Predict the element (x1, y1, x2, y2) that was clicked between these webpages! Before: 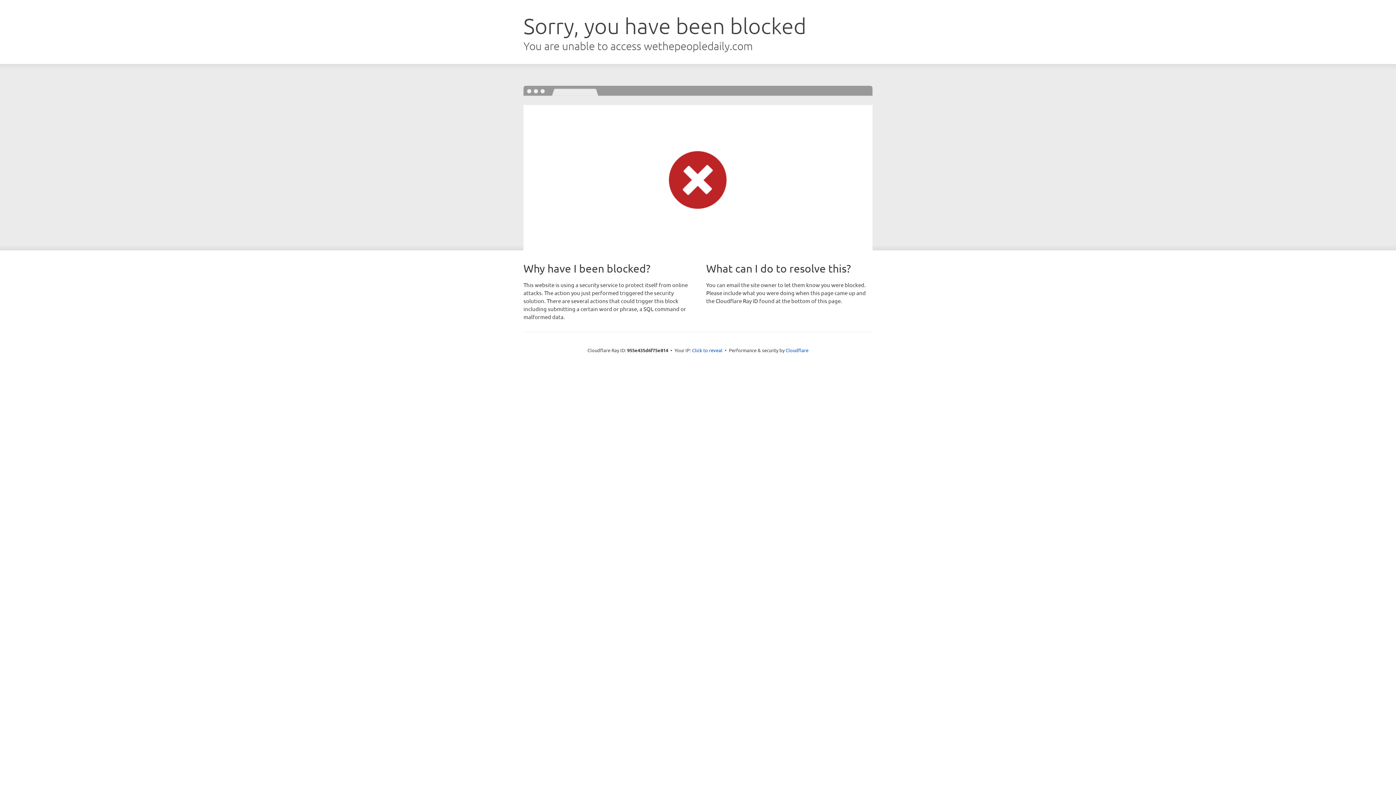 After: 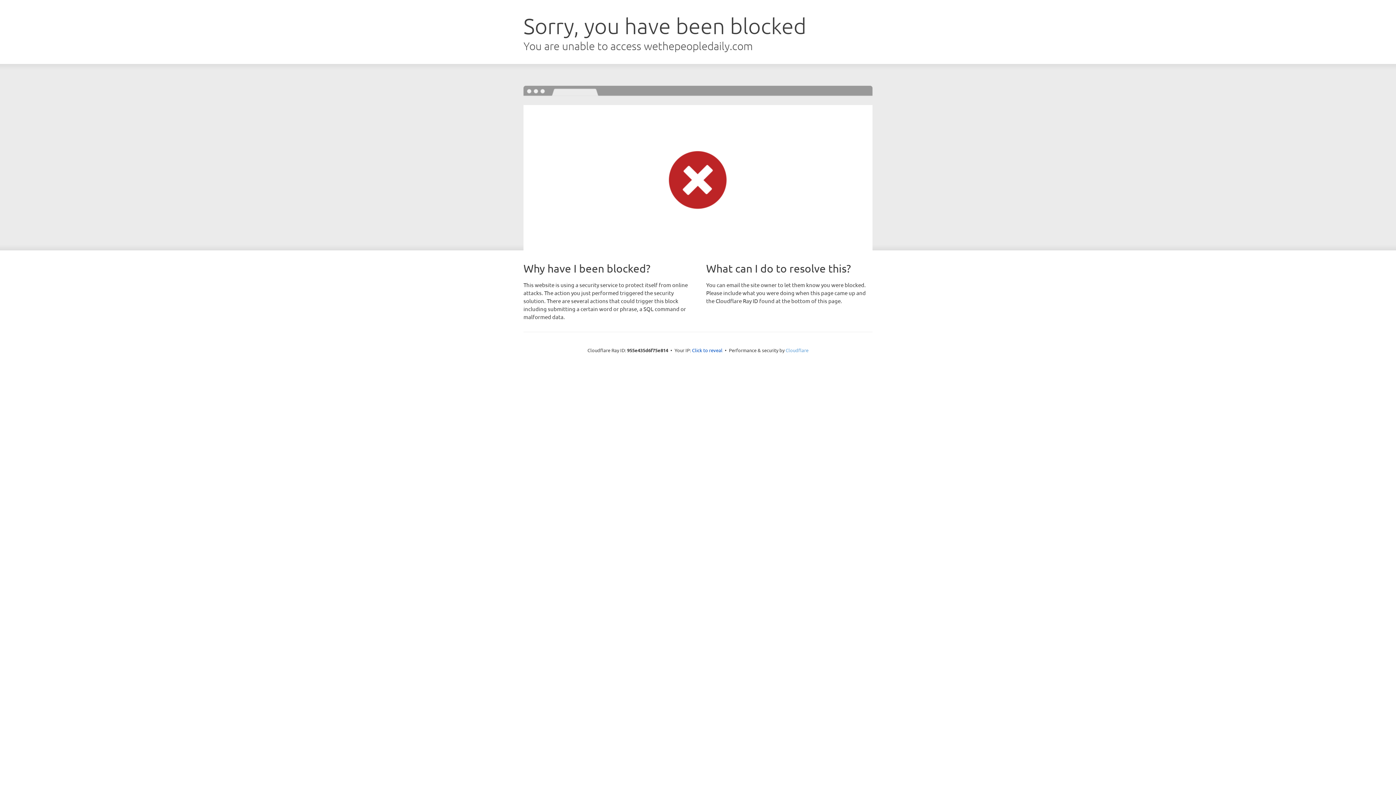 Action: bbox: (785, 347, 808, 353) label: Cloudflare